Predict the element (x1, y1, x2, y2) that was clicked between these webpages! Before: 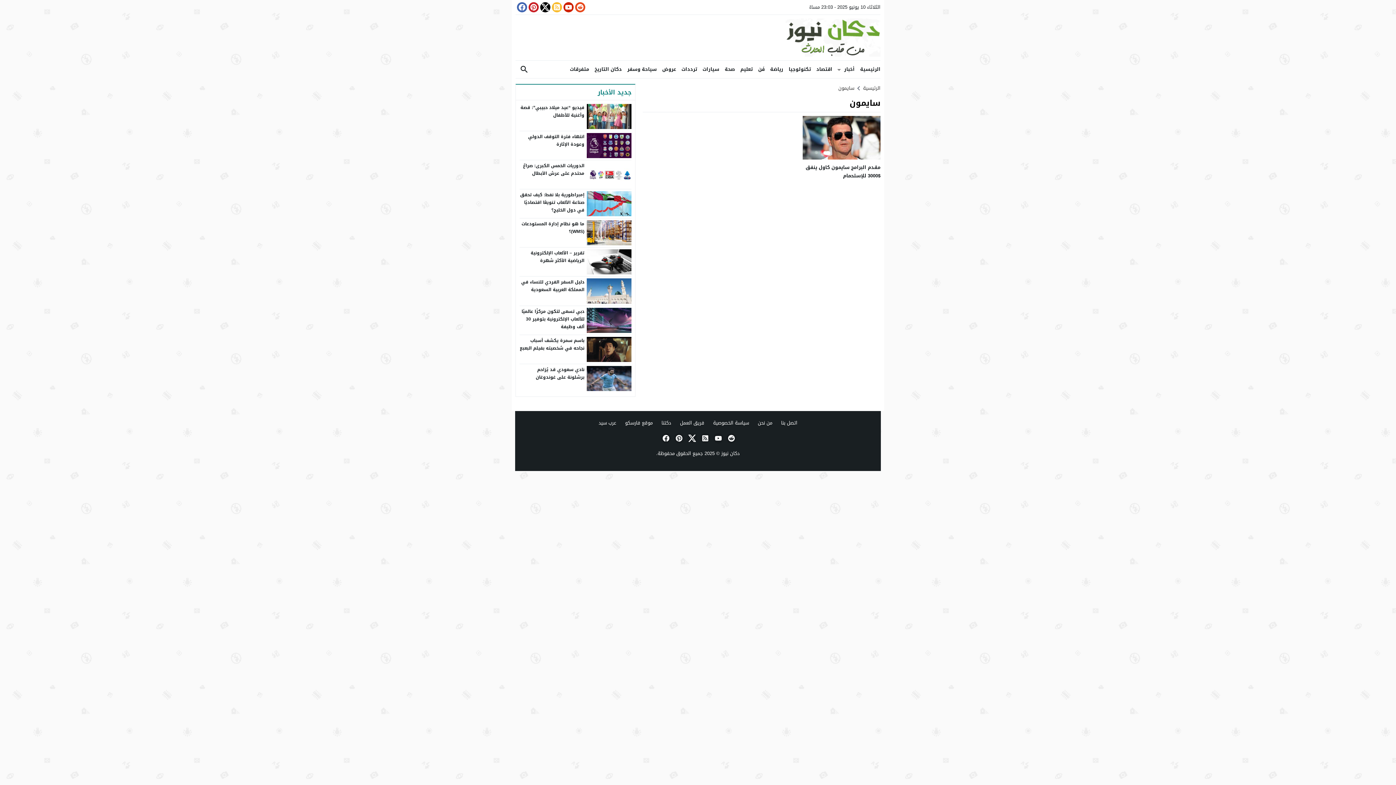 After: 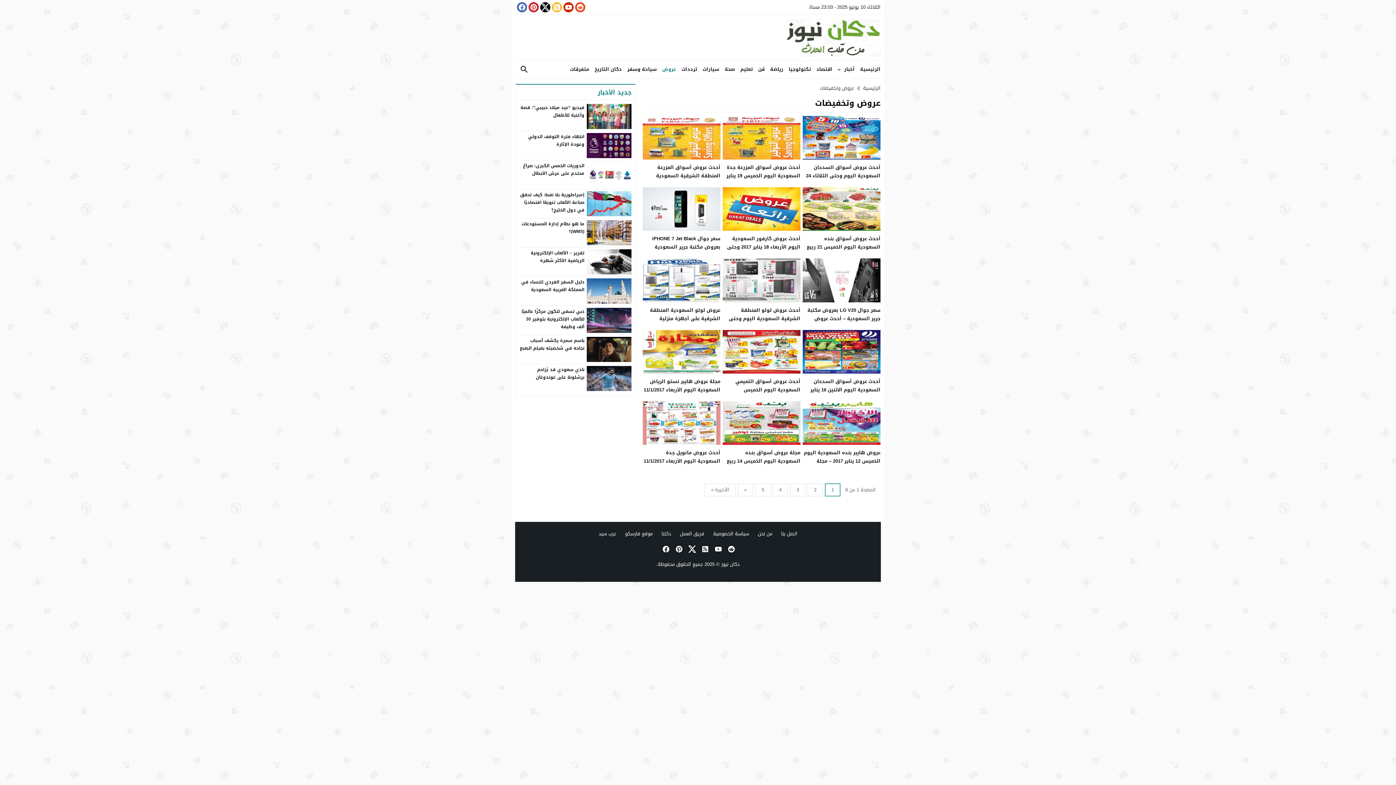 Action: label: عروض bbox: (656, 60, 676, 78)